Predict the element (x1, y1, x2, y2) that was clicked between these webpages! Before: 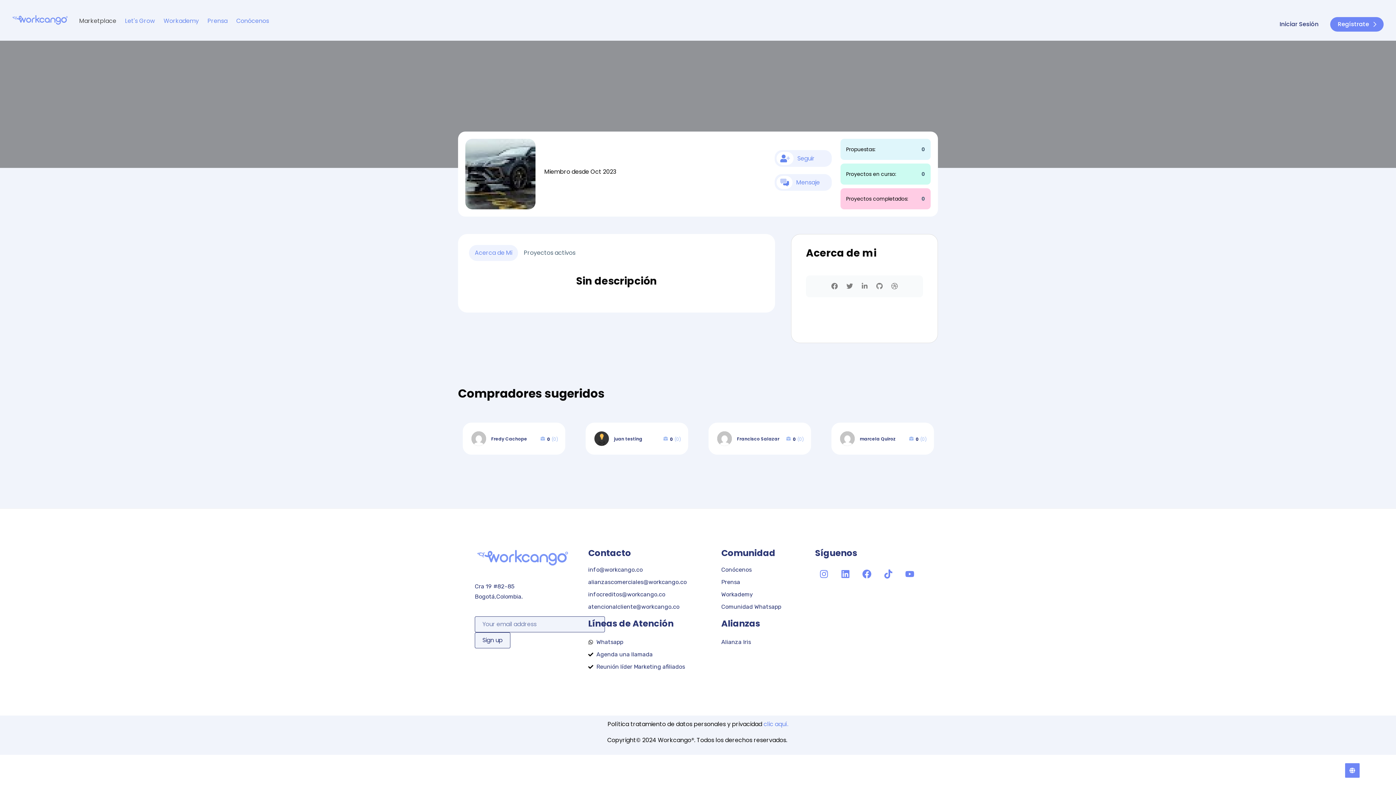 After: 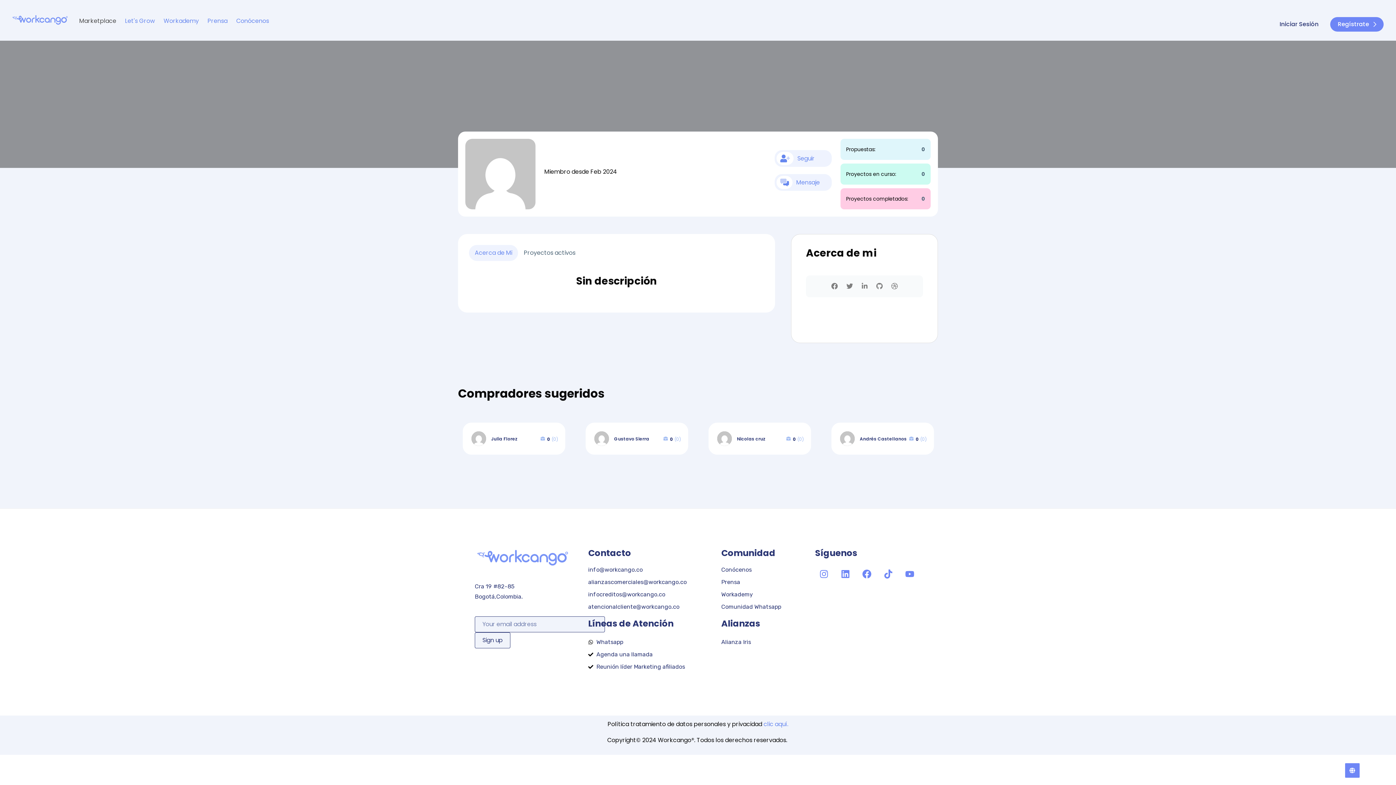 Action: bbox: (491, 436, 527, 442) label: Fredy Cachope